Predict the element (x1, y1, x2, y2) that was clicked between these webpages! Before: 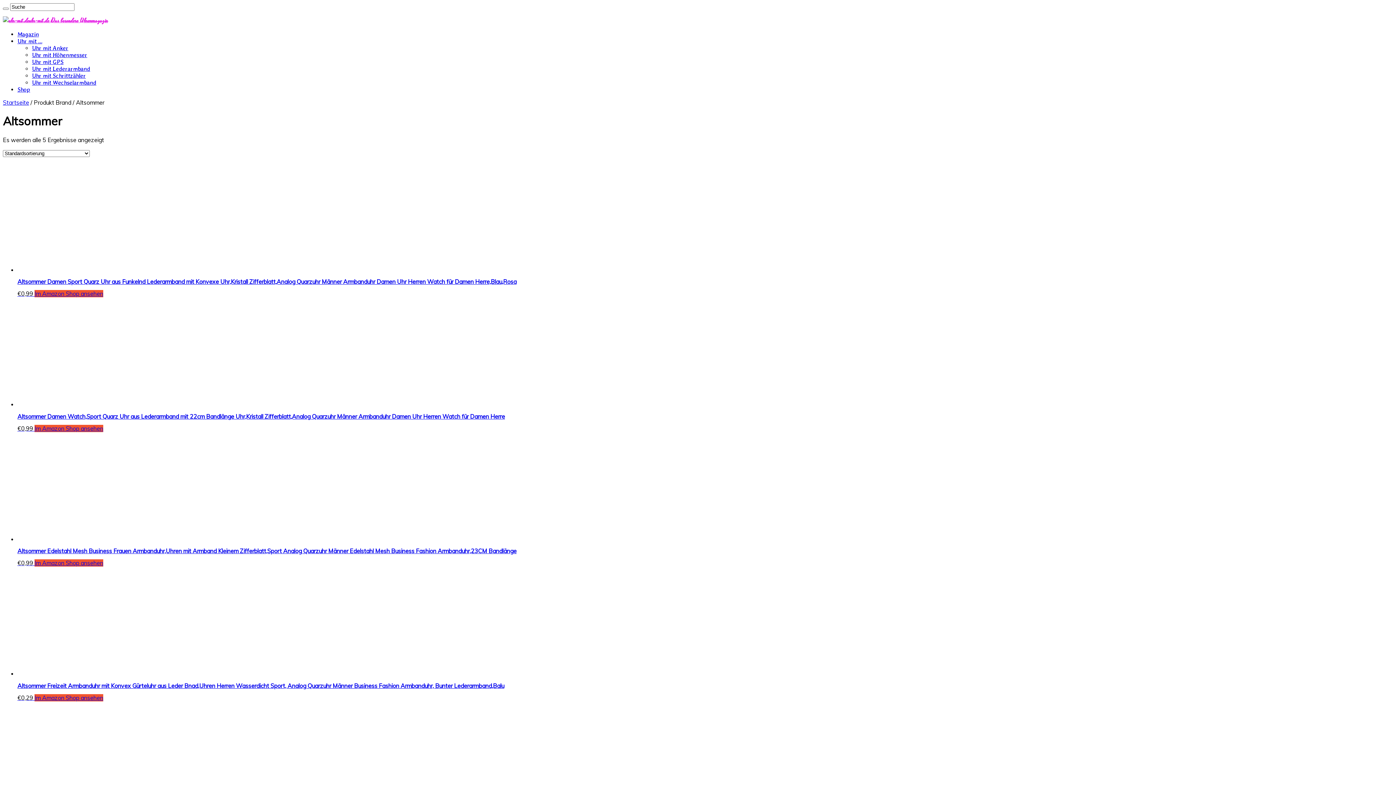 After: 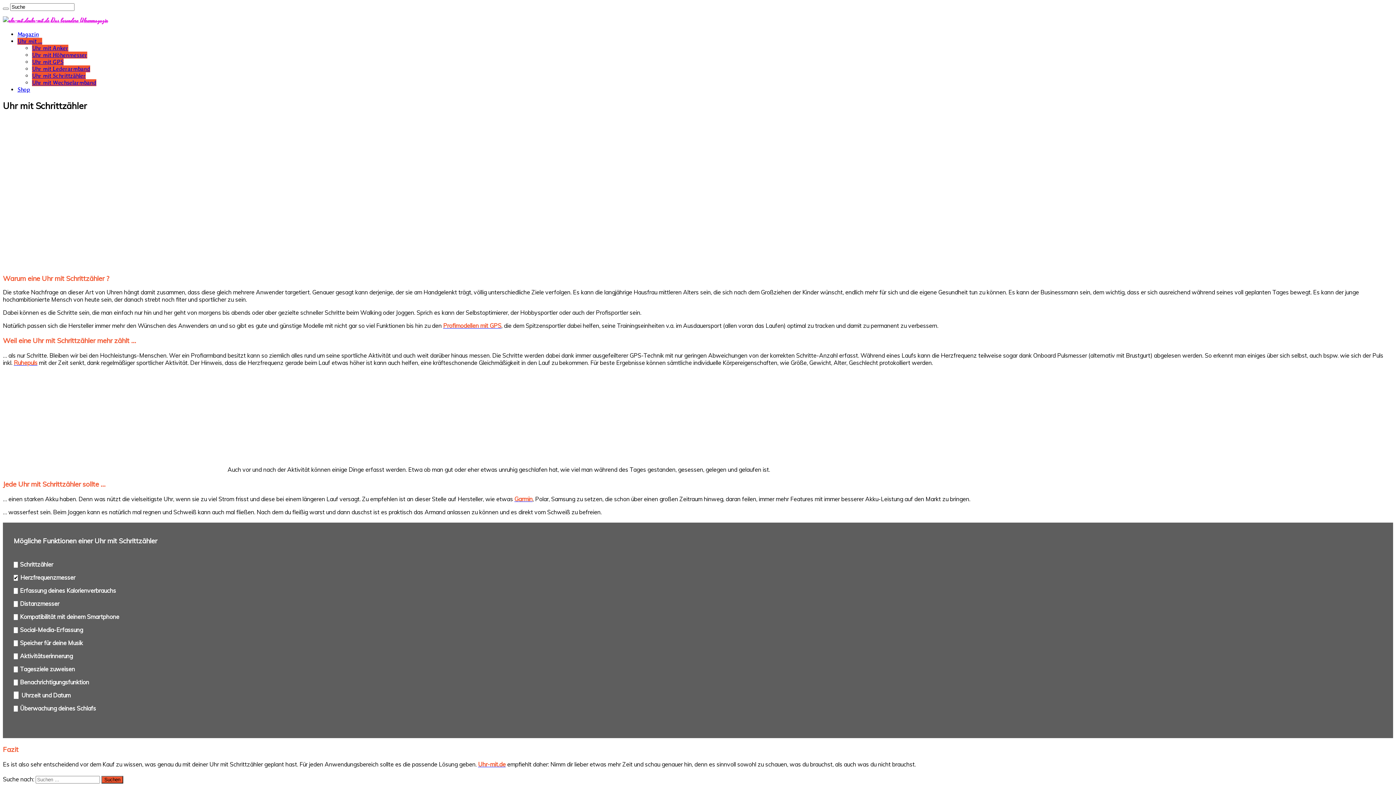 Action: bbox: (32, 72, 85, 79) label: Uhr mit Schrittzähler